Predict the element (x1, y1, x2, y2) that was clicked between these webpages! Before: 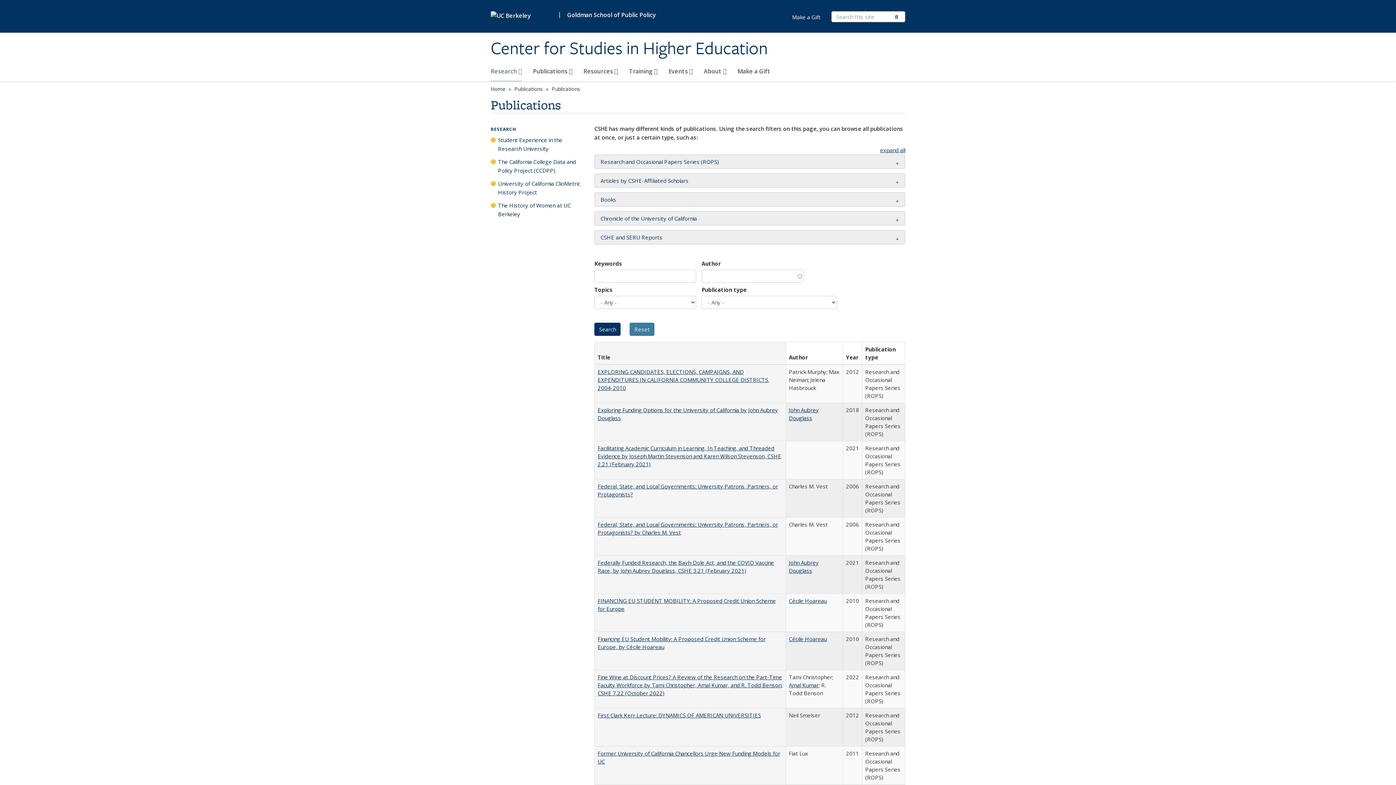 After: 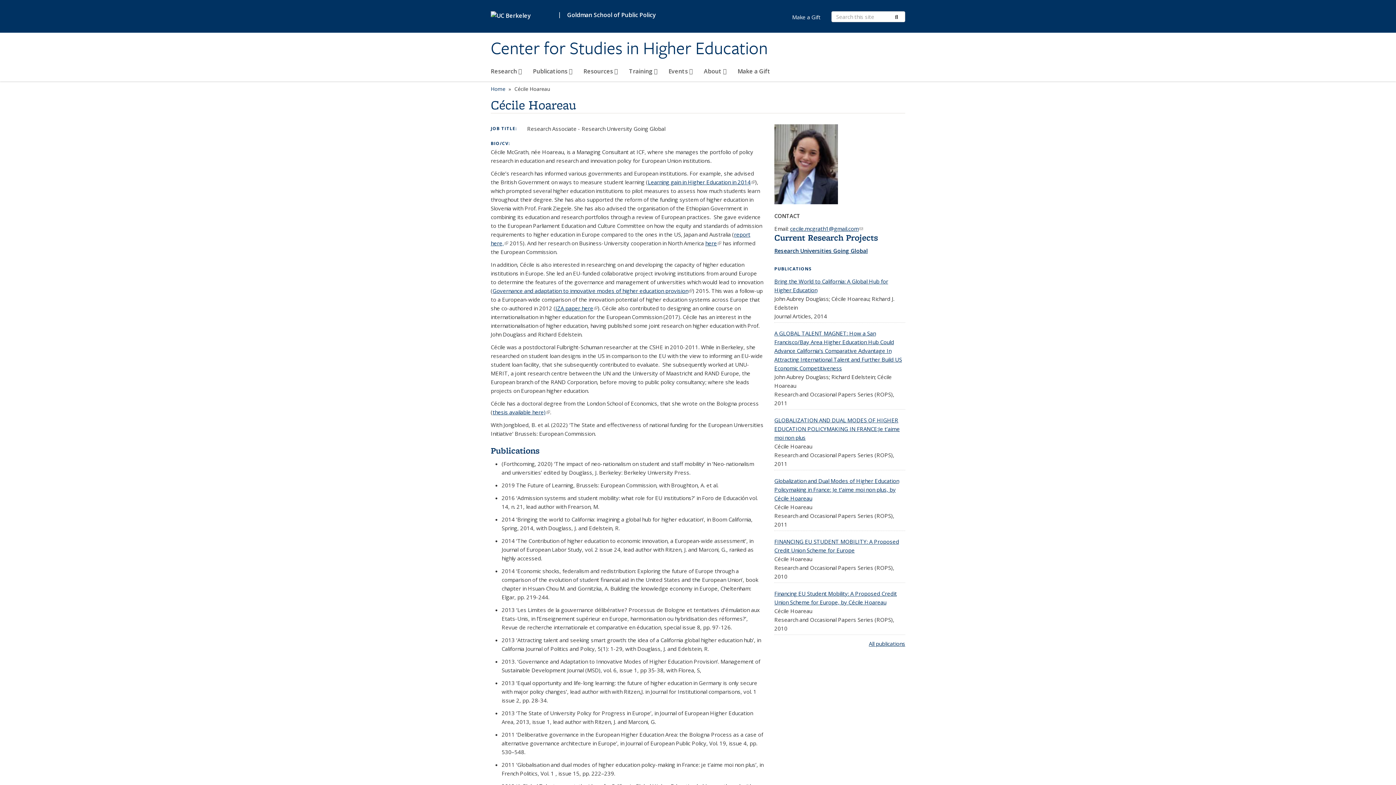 Action: label: Cécile Hoareau bbox: (789, 597, 826, 604)